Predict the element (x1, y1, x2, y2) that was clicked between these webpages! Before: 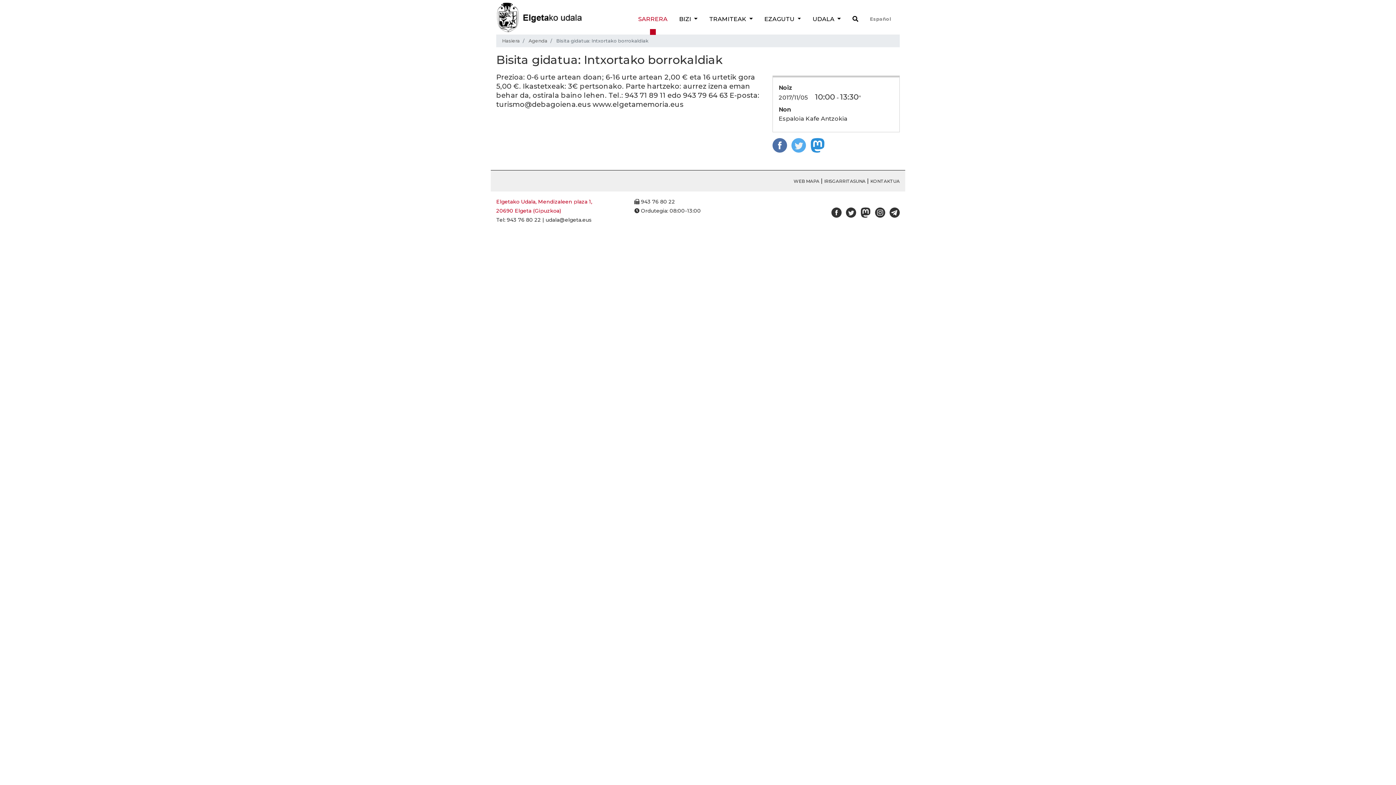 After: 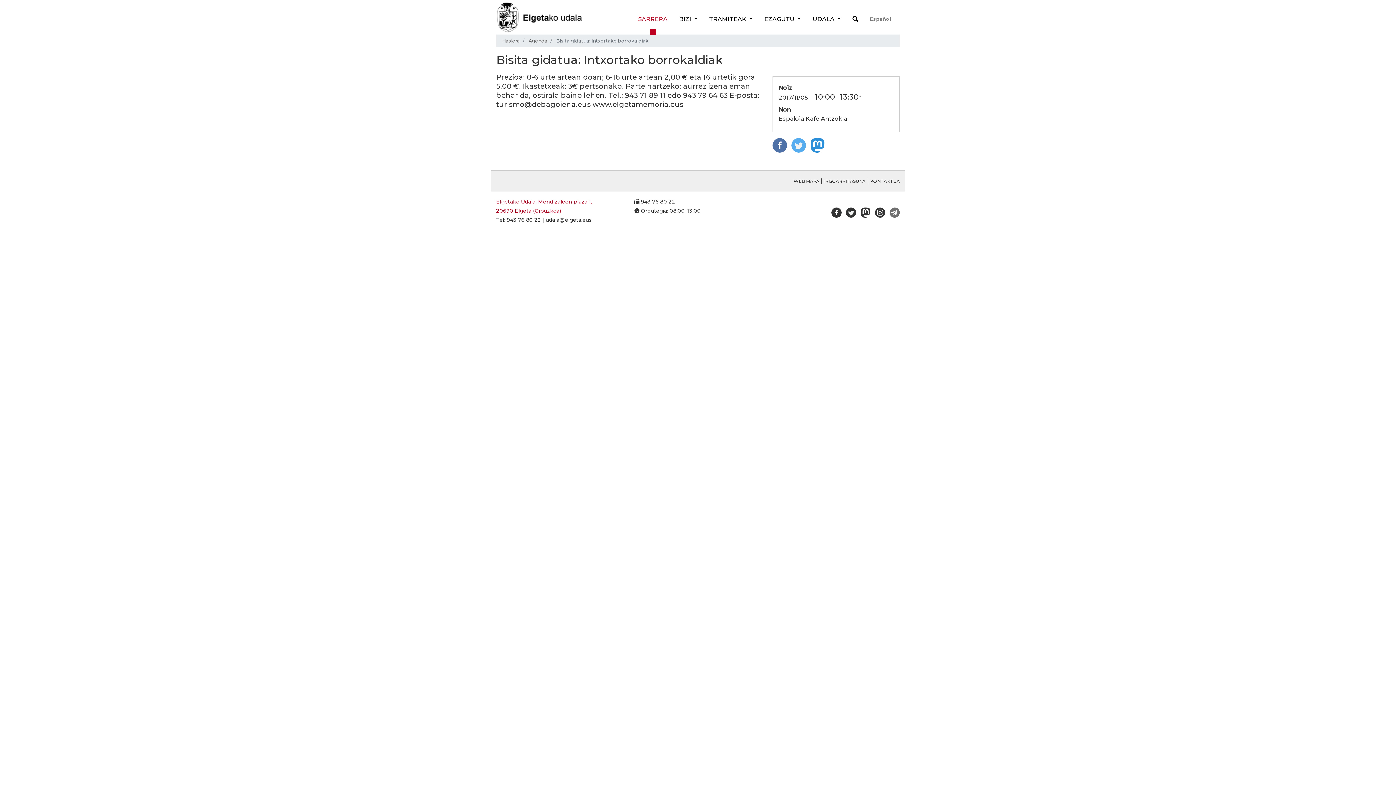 Action: bbox: (889, 208, 900, 215)